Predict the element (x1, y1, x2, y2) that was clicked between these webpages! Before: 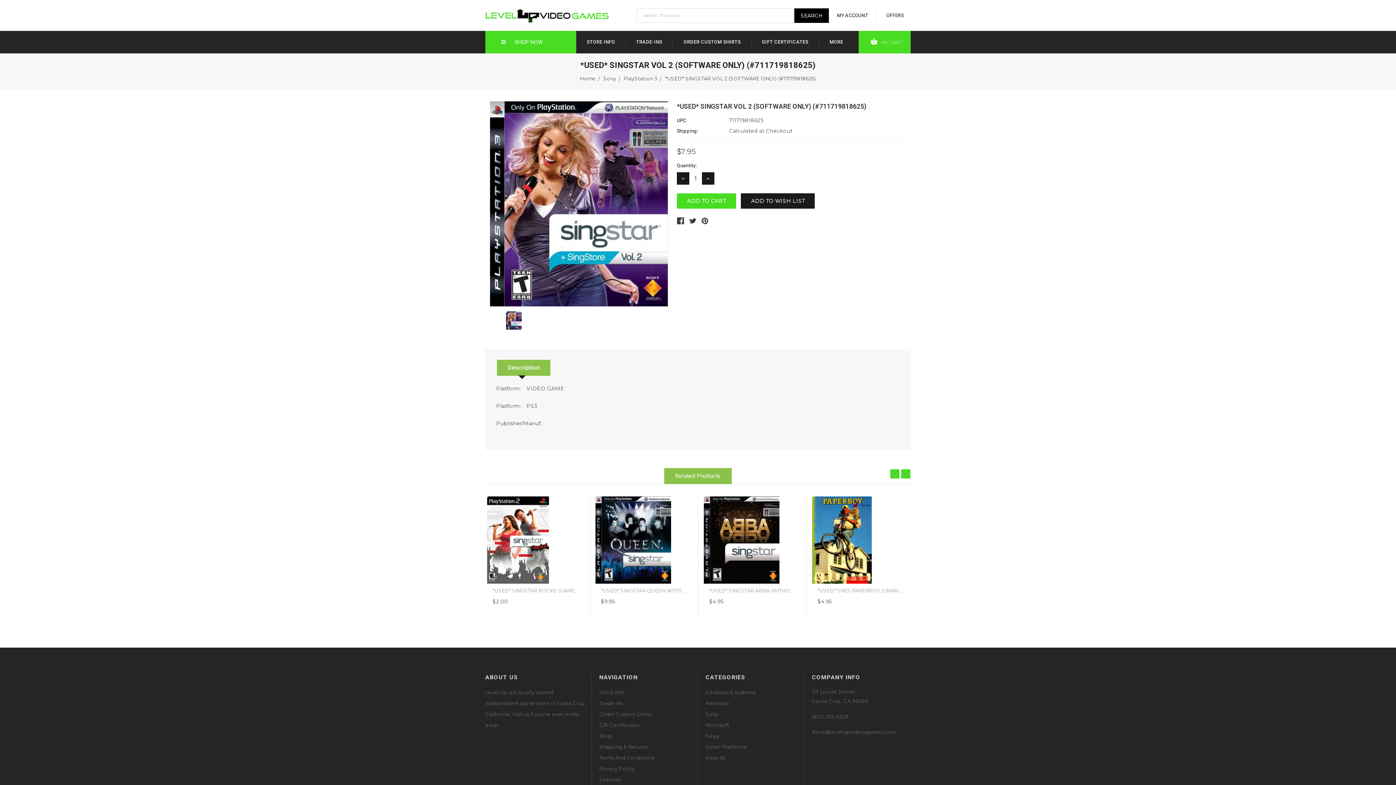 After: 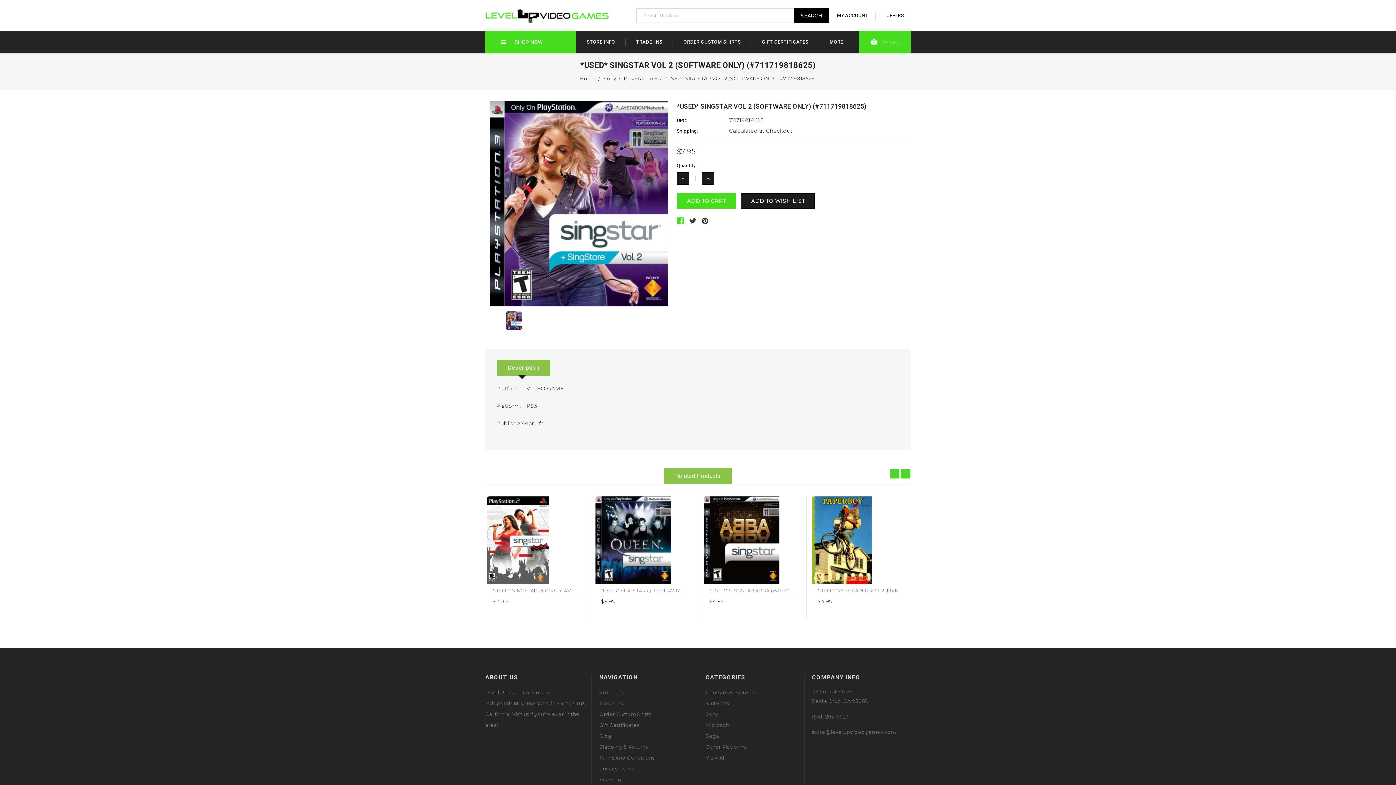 Action: bbox: (677, 217, 684, 224)